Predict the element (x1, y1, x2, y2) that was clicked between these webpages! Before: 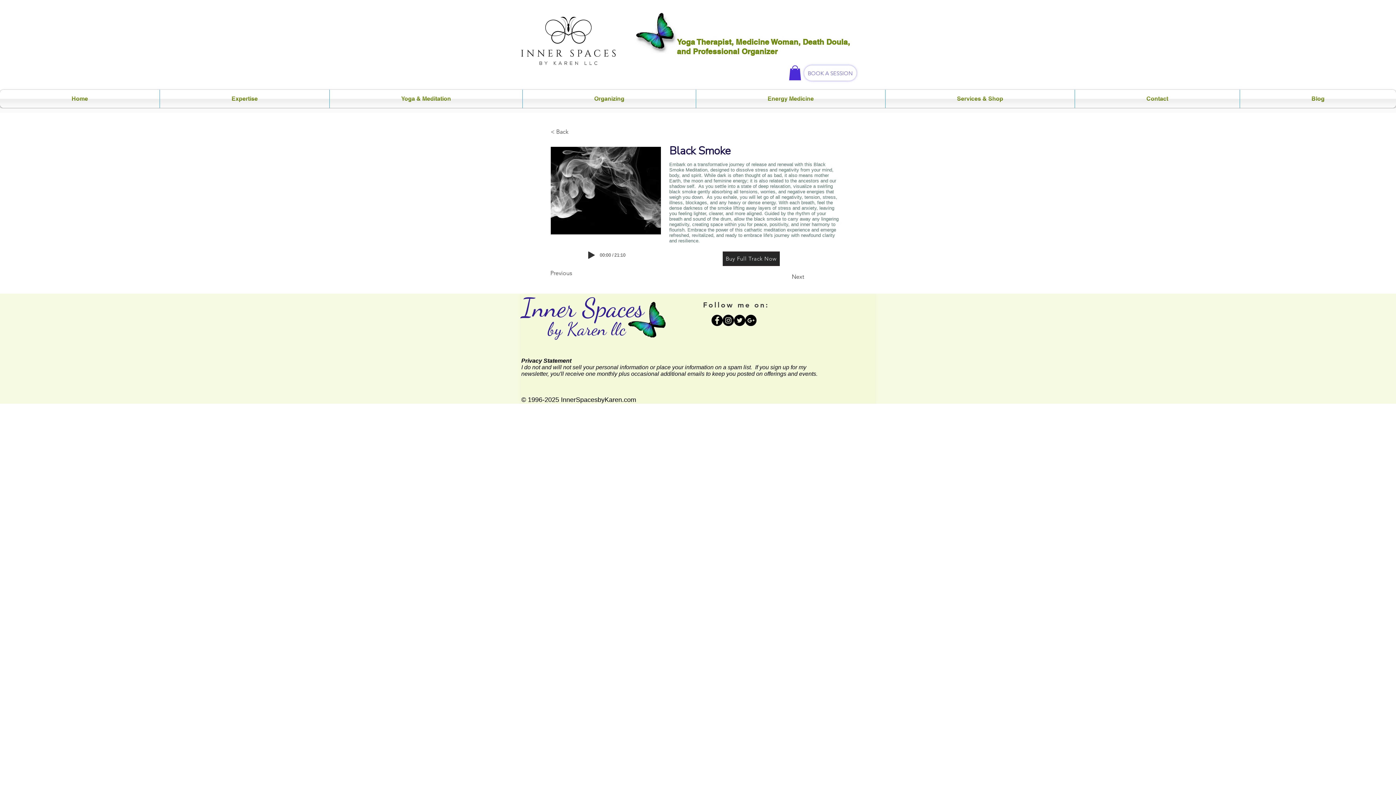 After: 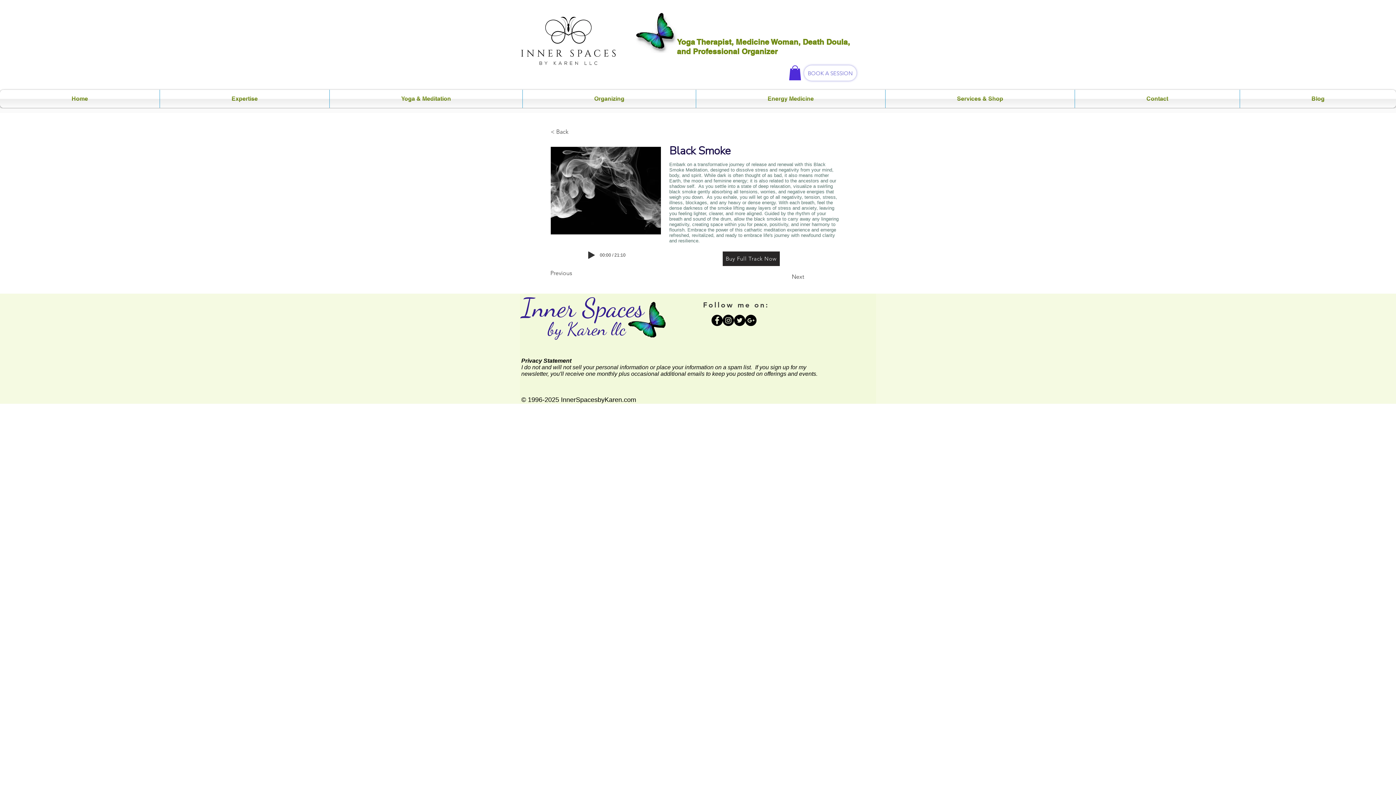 Action: bbox: (522, 89, 696, 107) label: Organizing